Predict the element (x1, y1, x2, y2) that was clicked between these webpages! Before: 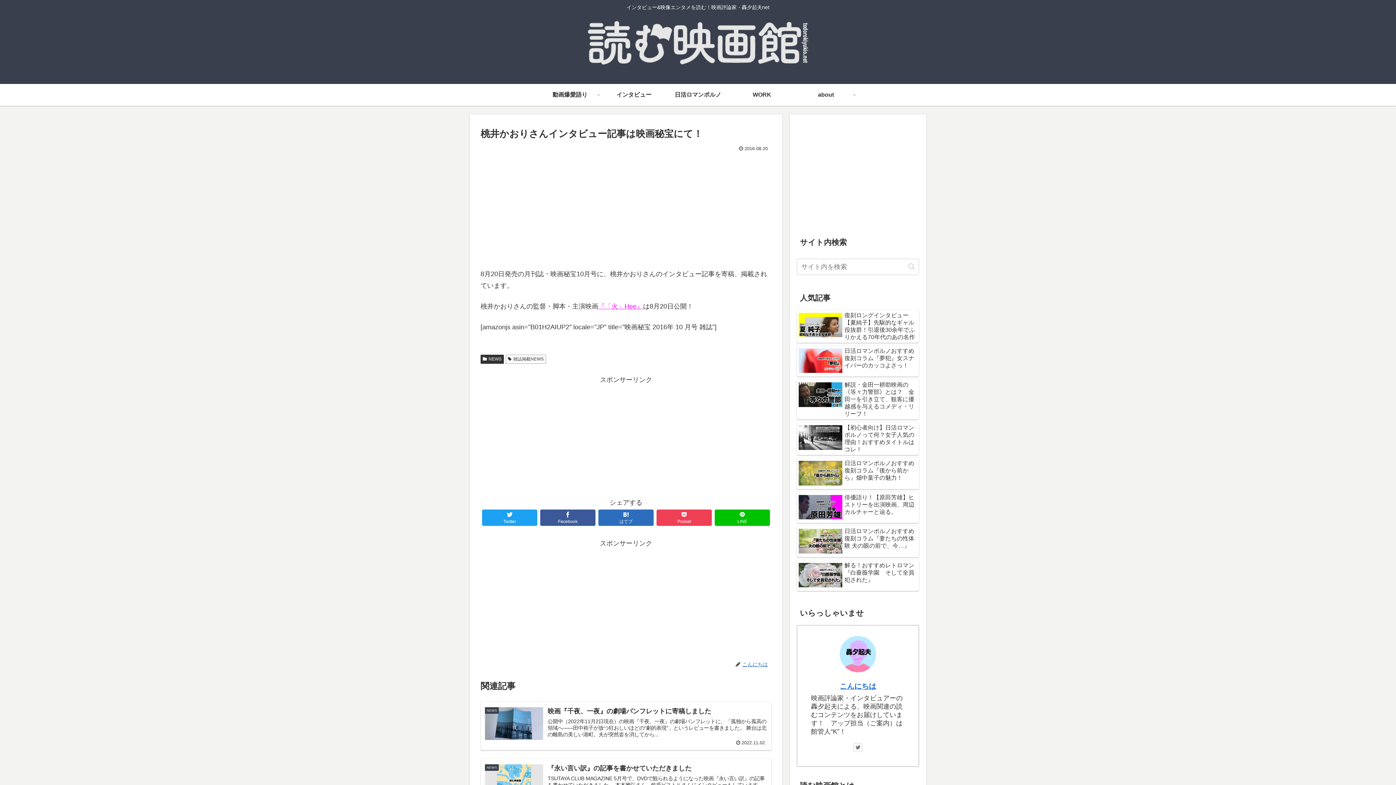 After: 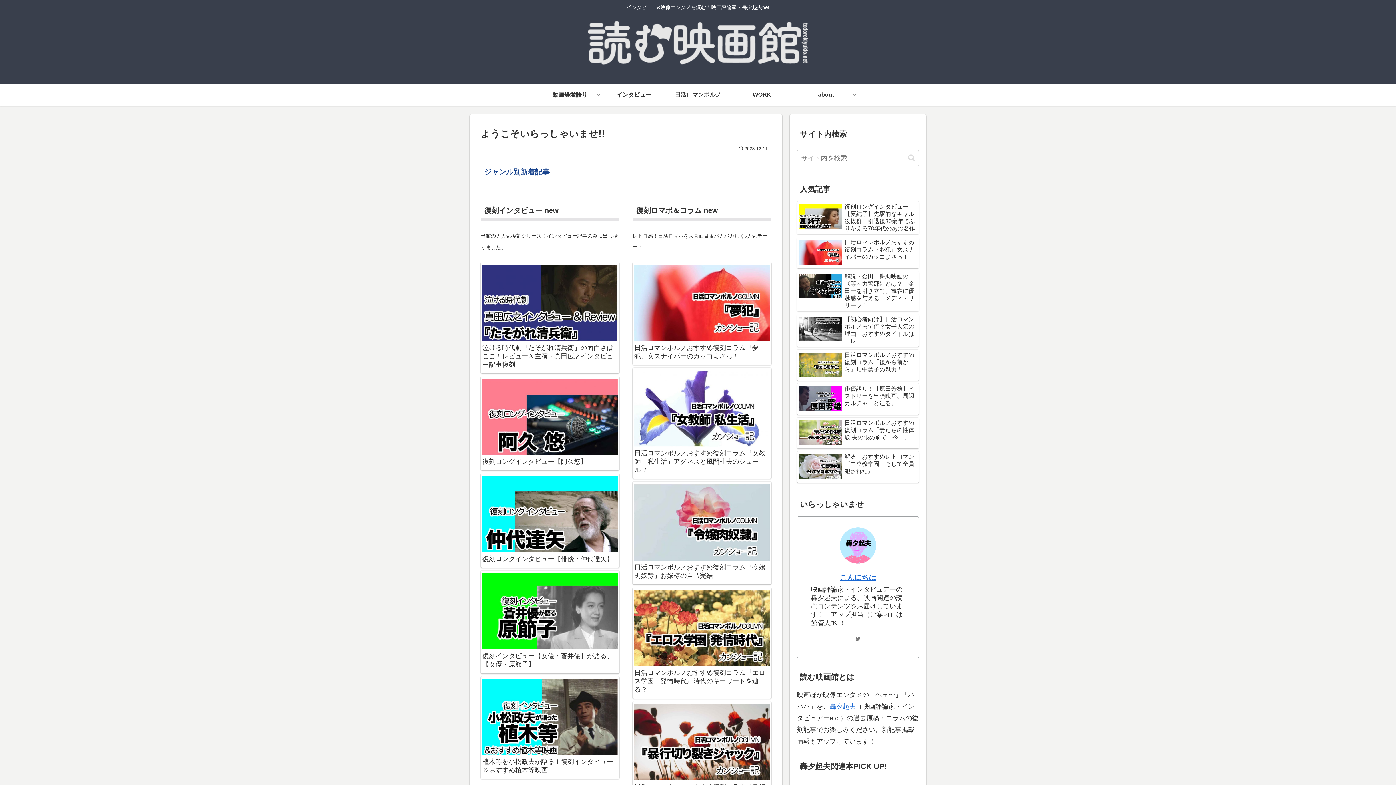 Action: bbox: (586, 18, 809, 80)